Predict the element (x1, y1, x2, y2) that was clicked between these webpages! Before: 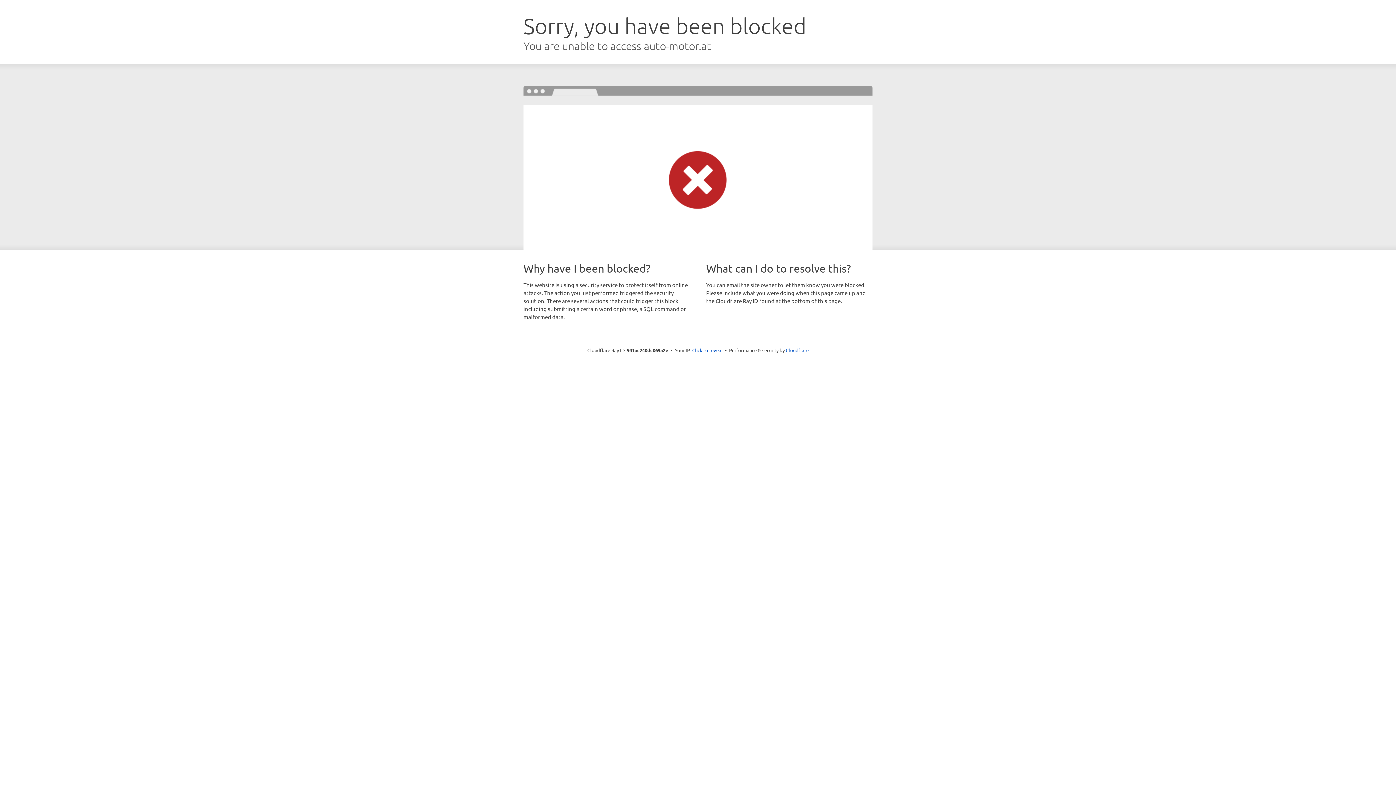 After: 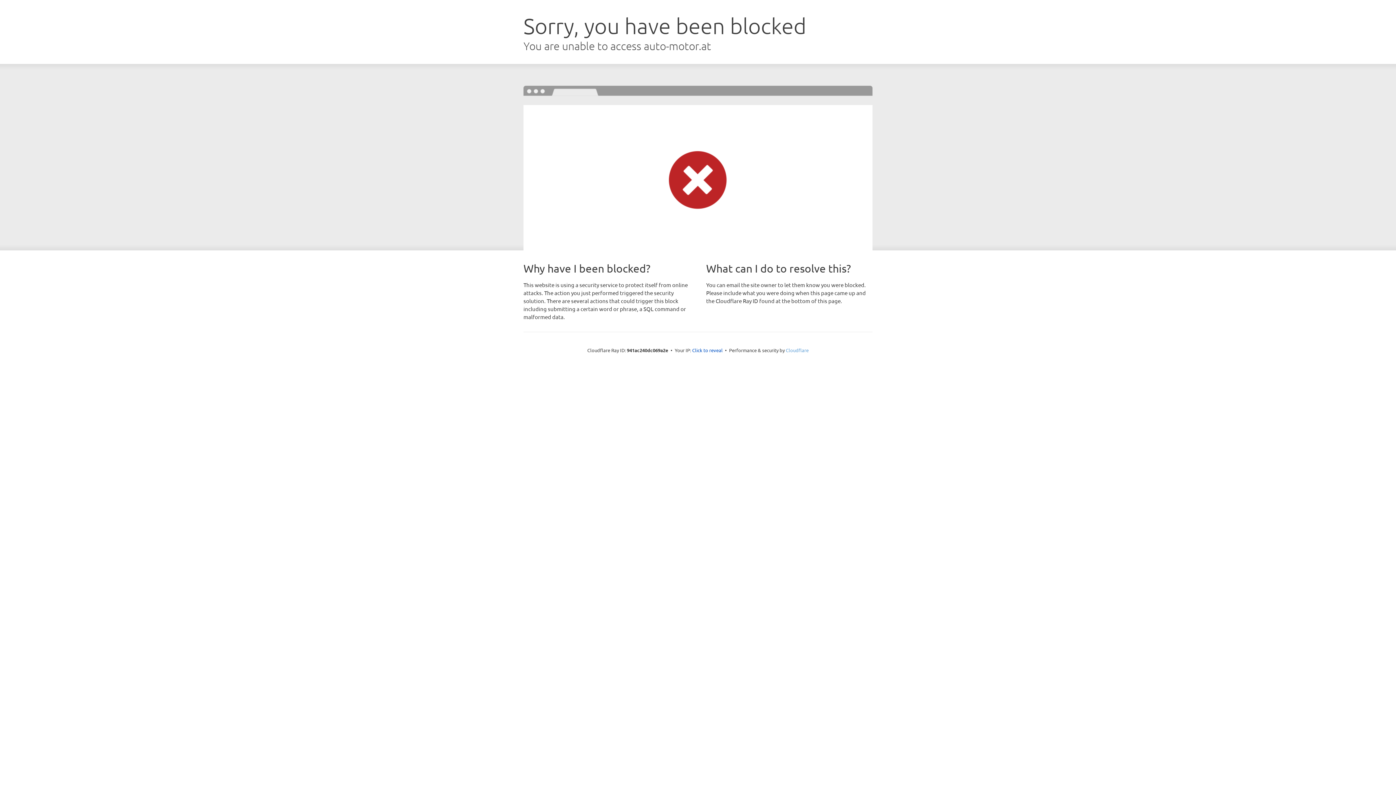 Action: label: Cloudflare bbox: (786, 347, 808, 353)